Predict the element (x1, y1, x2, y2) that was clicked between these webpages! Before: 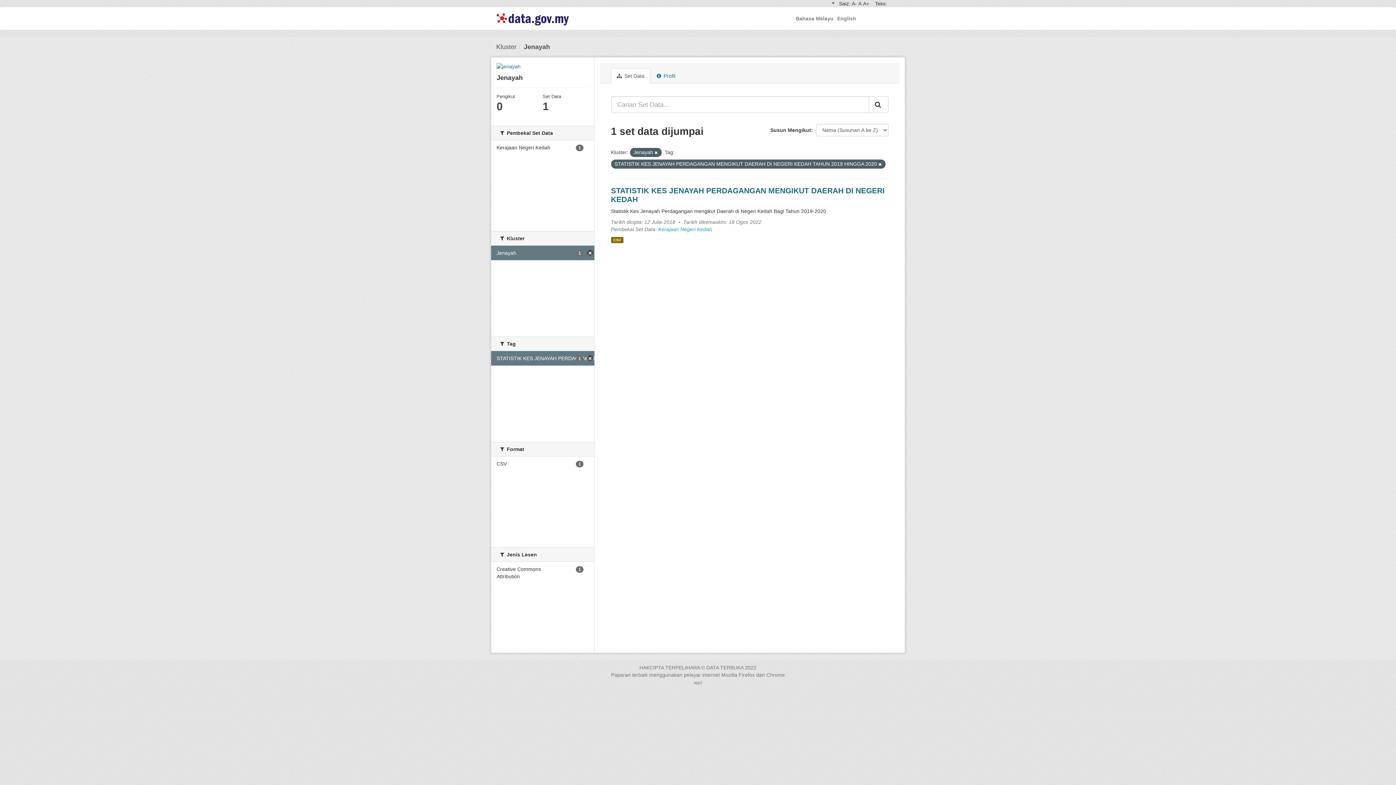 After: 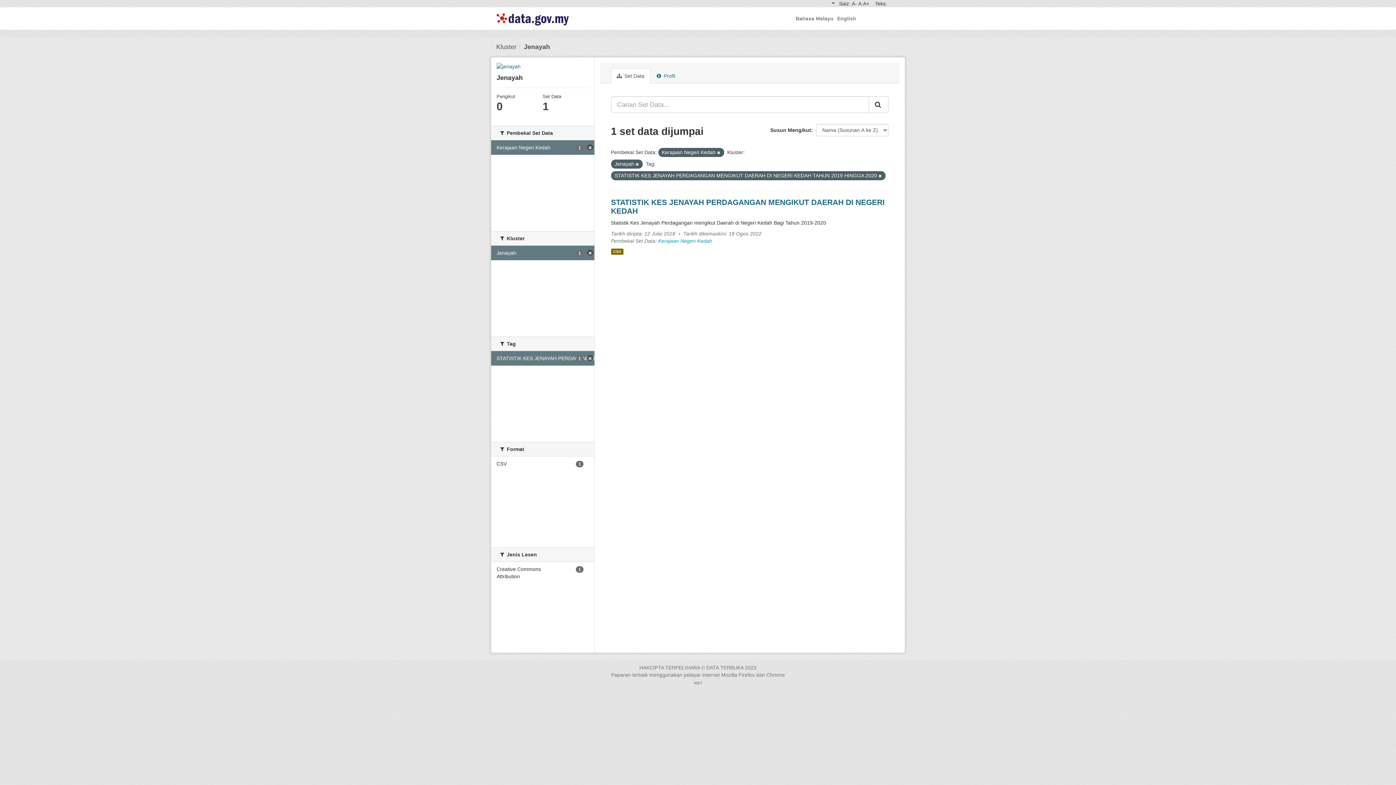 Action: label: Kerajaan Negeri Kedah
1 bbox: (491, 140, 594, 155)